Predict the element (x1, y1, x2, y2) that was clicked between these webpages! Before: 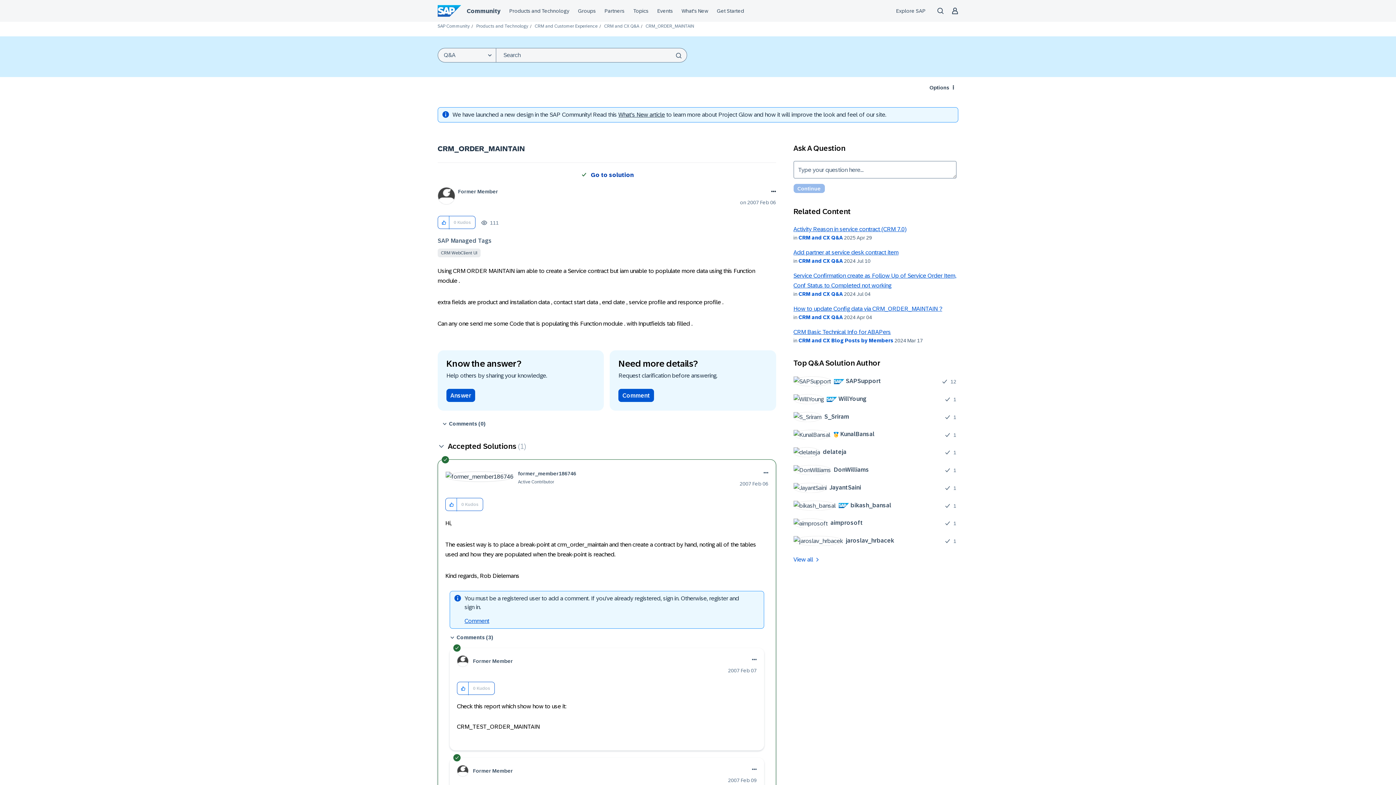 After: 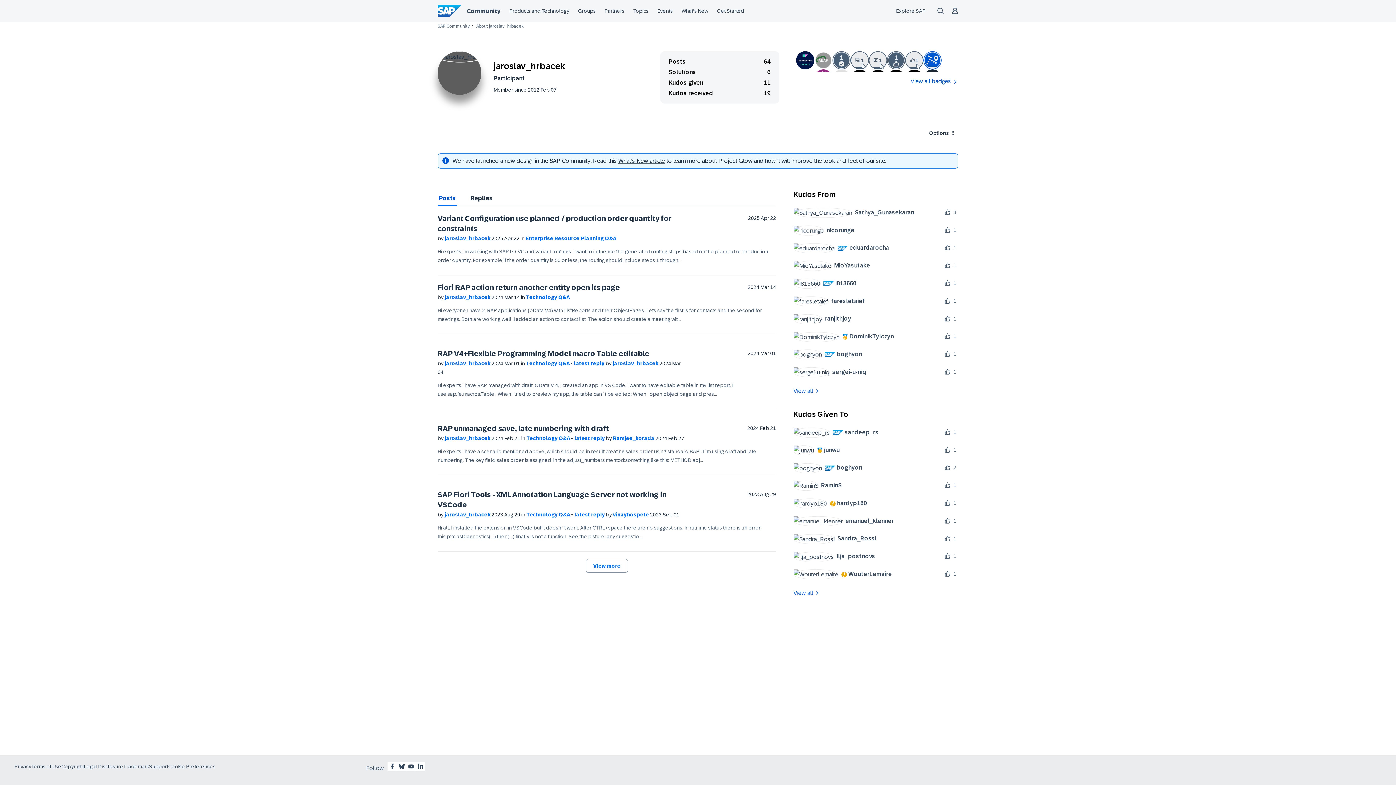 Action: bbox: (793, 536, 899, 546) label: 	
jaroslav_hrbacek